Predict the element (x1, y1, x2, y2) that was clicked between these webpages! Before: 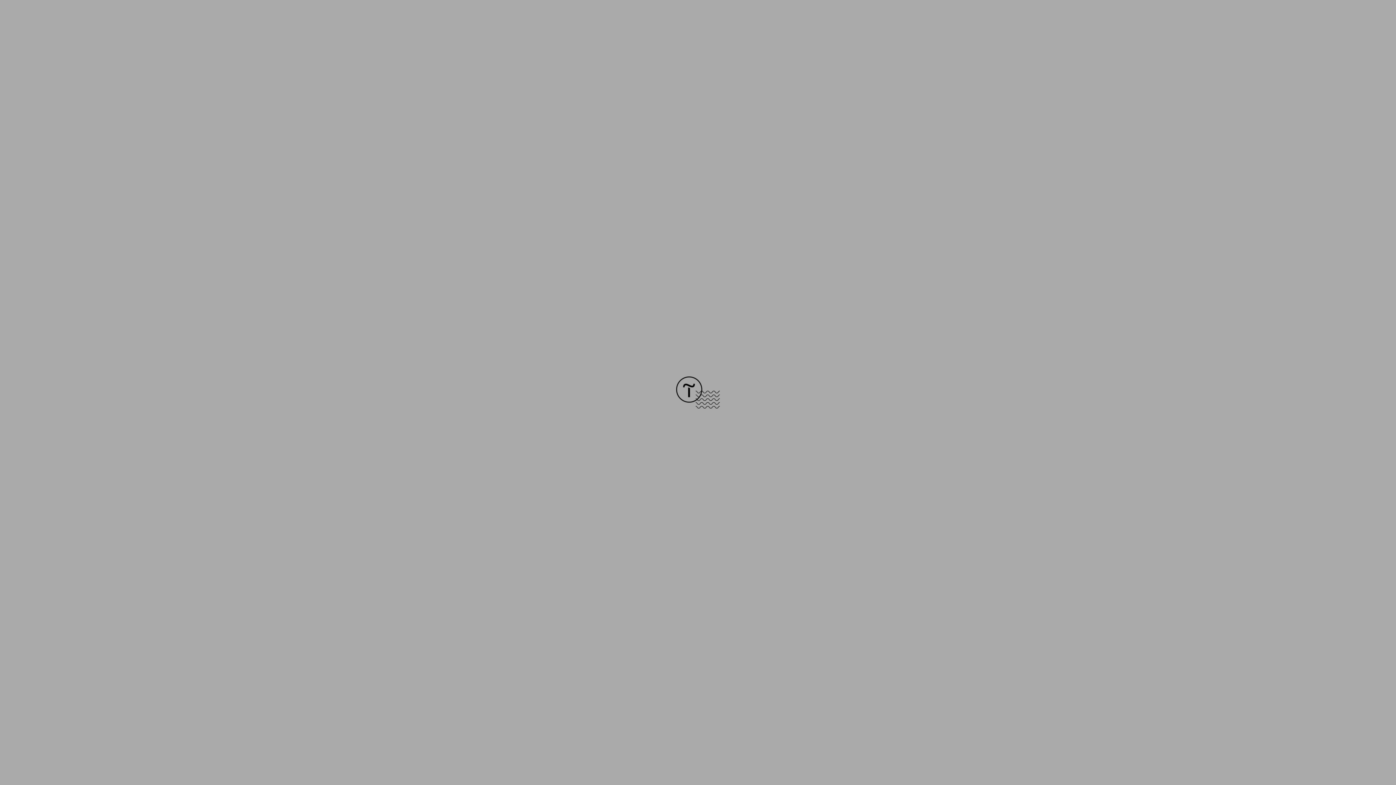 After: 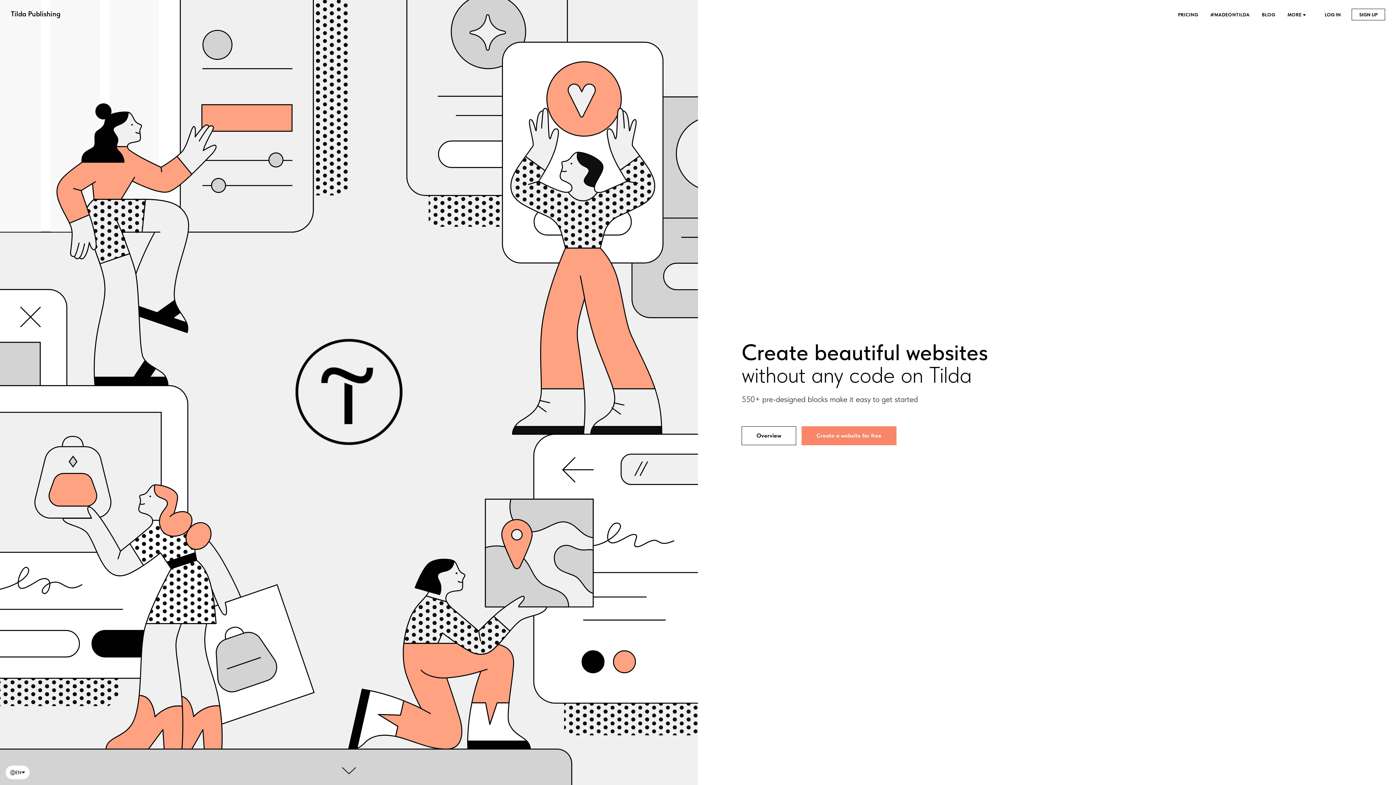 Action: bbox: (676, 403, 720, 409)